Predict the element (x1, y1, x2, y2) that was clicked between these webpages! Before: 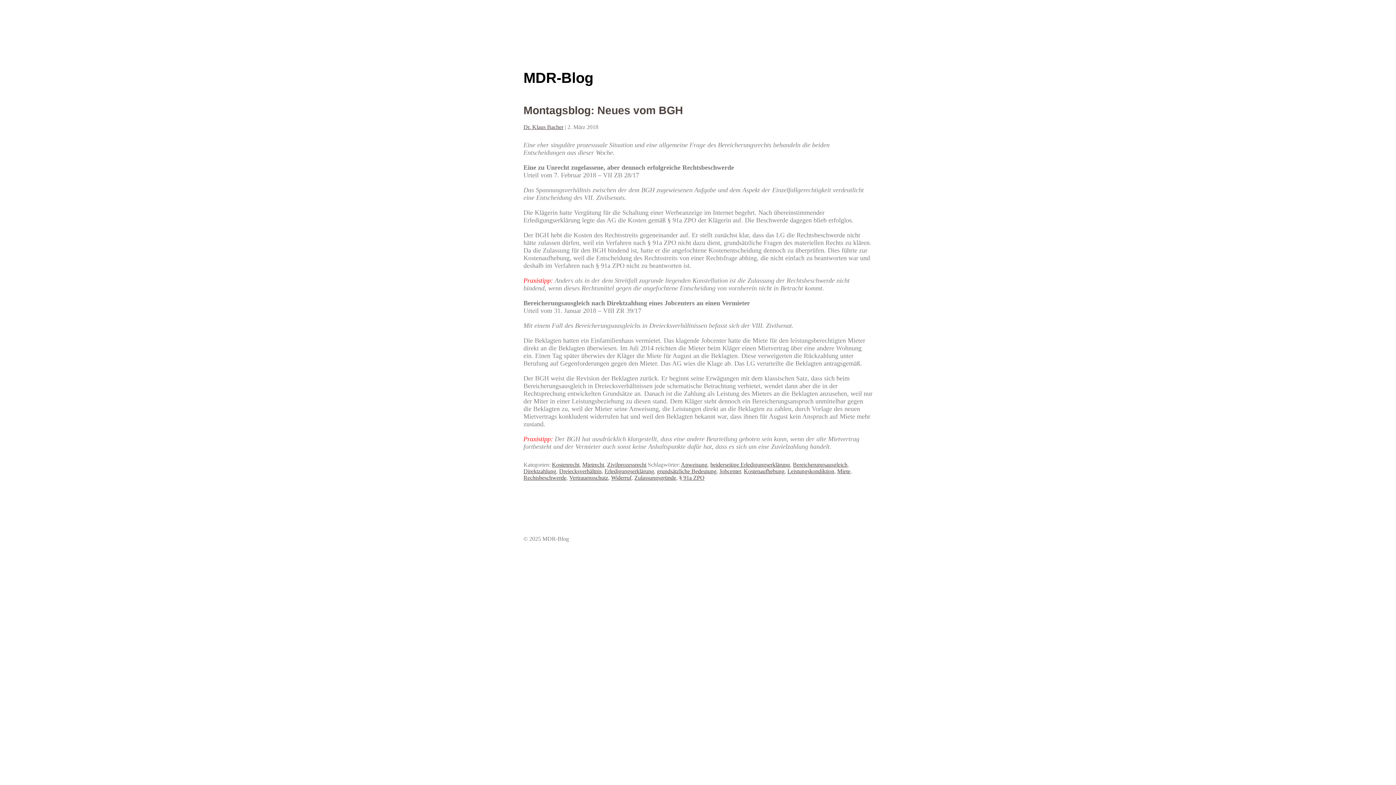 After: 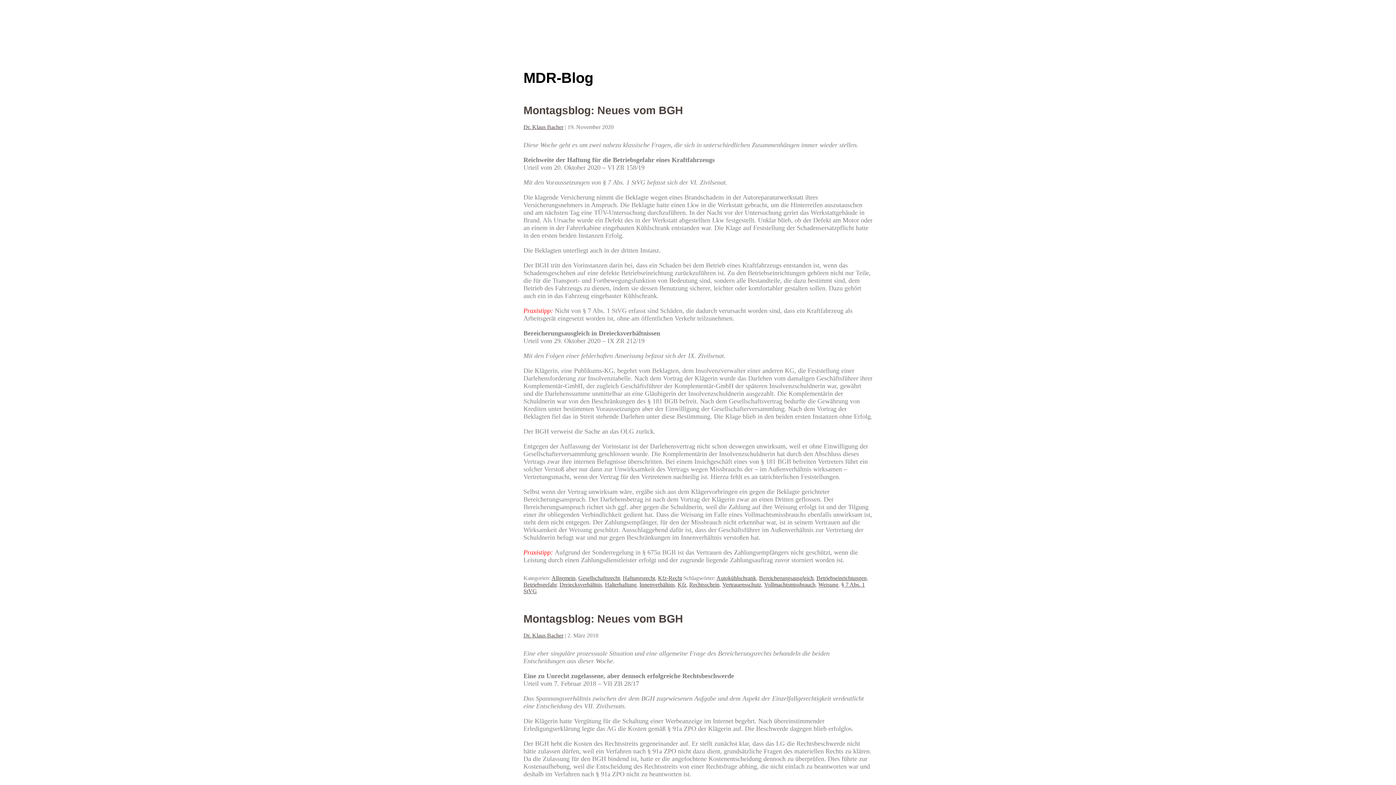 Action: bbox: (569, 474, 608, 481) label: Vertrauensschutz